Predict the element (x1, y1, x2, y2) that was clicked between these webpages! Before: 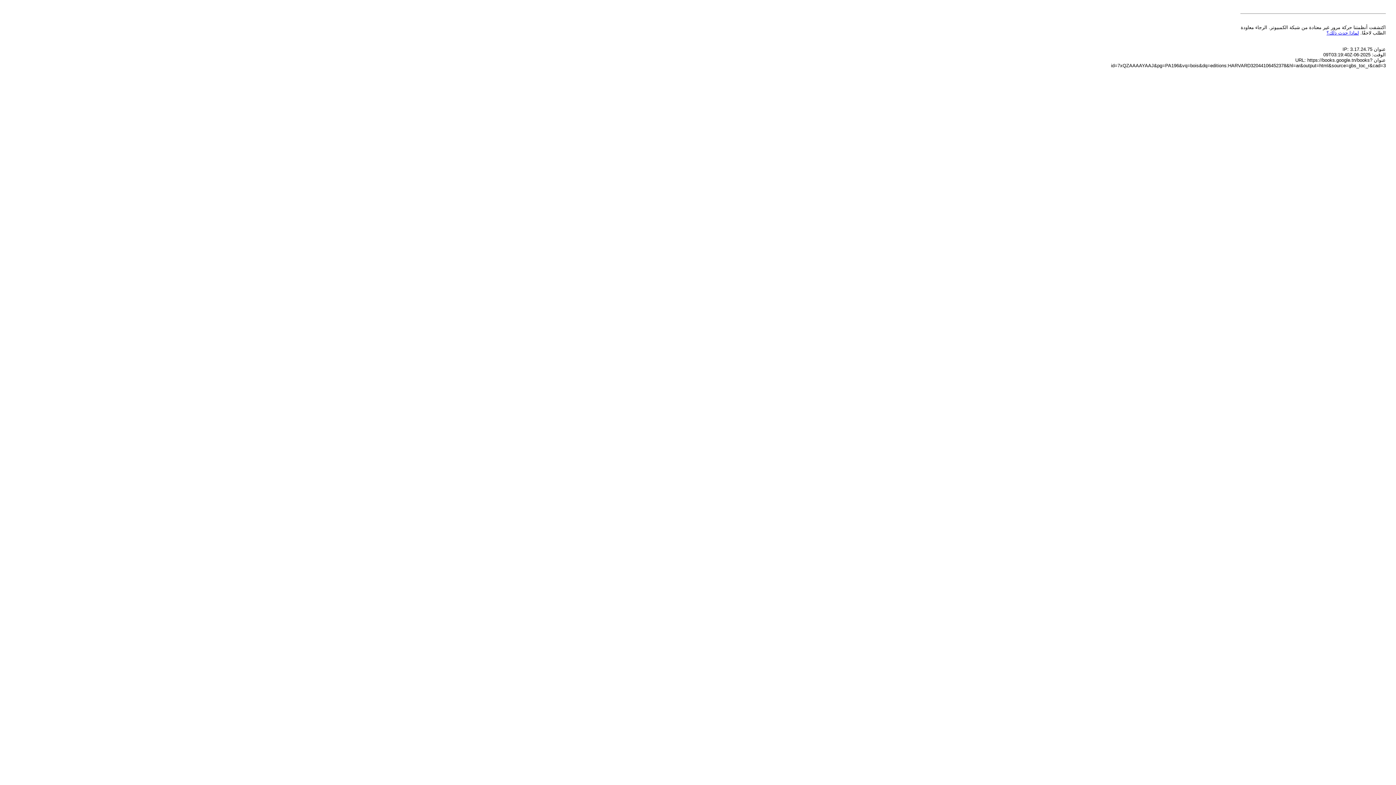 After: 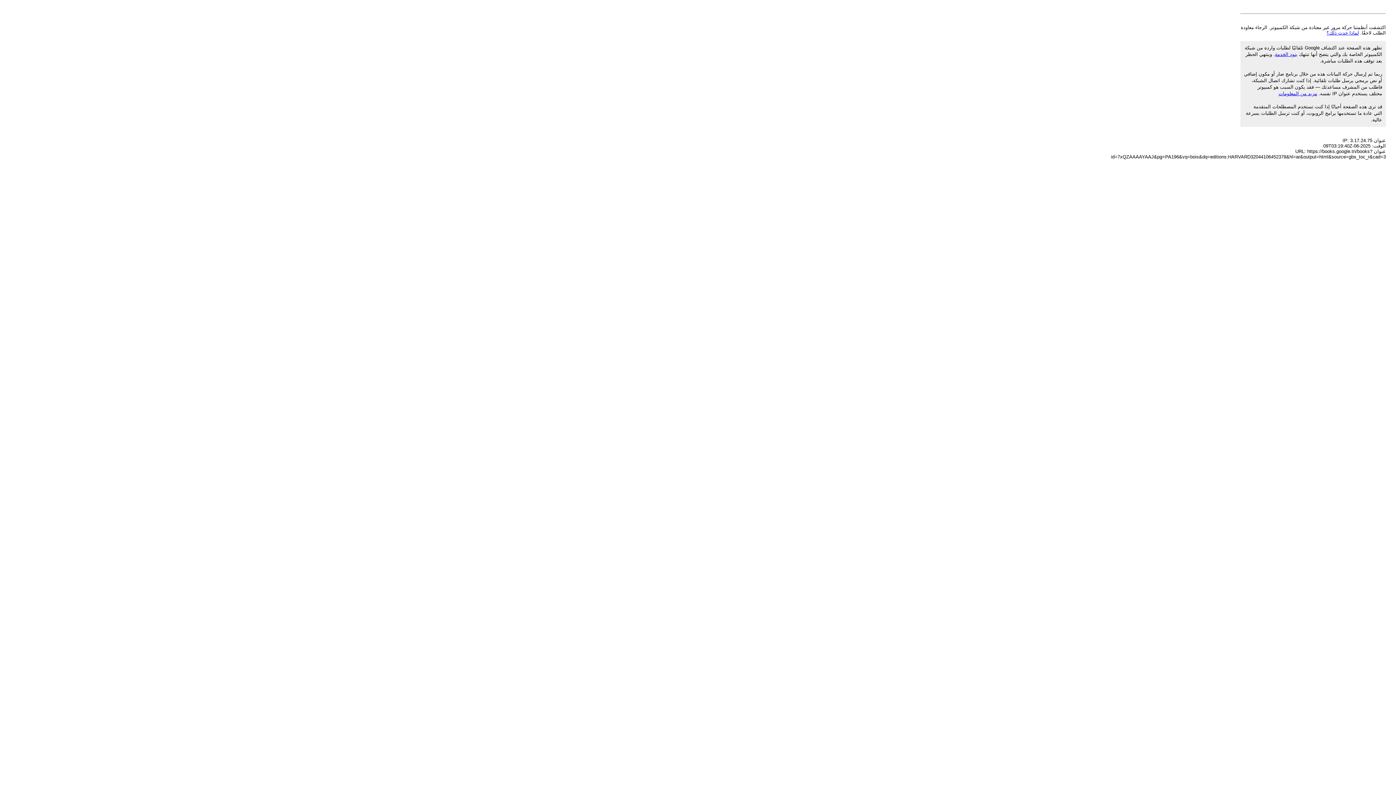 Action: bbox: (1326, 30, 1359, 35) label: لماذا حدث ذلك؟